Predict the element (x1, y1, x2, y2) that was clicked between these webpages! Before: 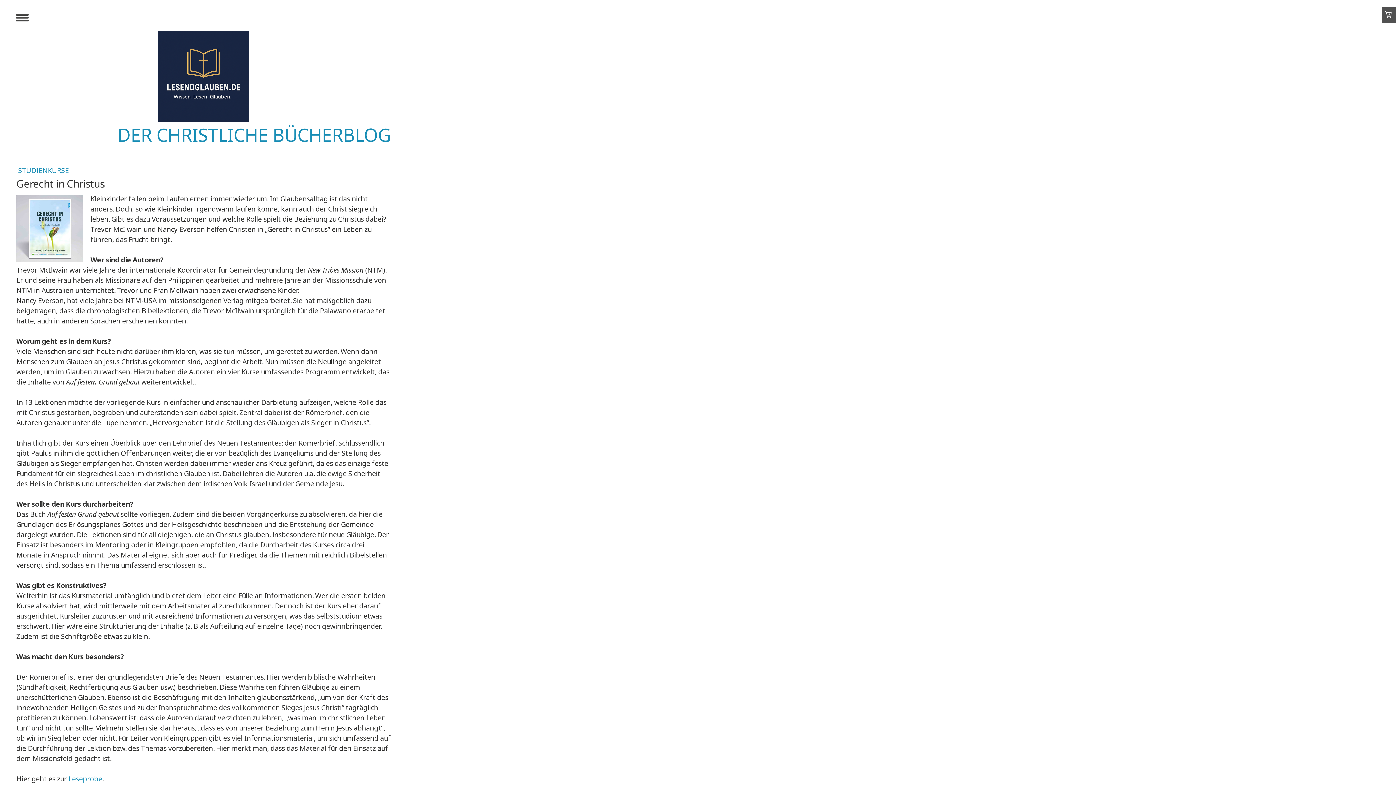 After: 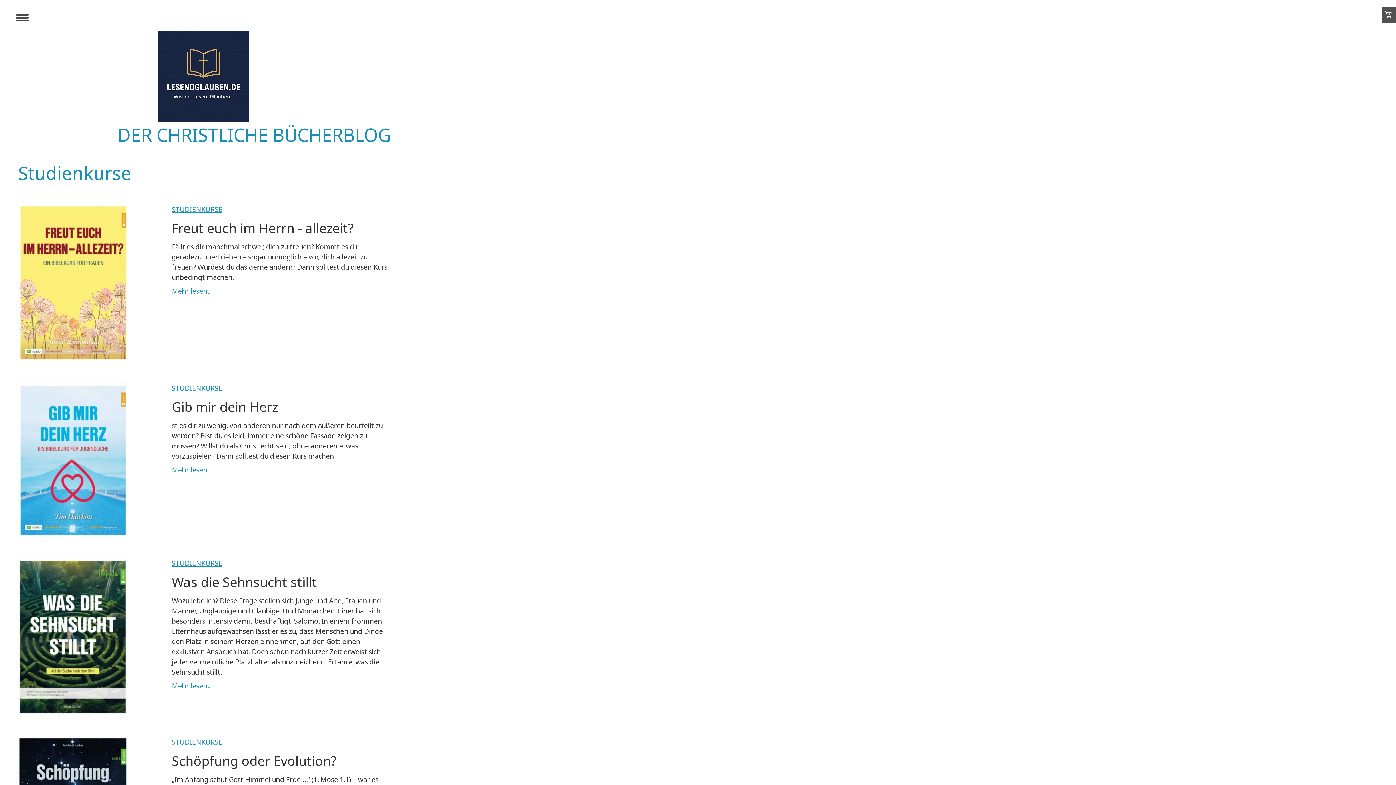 Action: label: STUDIENKURSE bbox: (18, 165, 68, 175)